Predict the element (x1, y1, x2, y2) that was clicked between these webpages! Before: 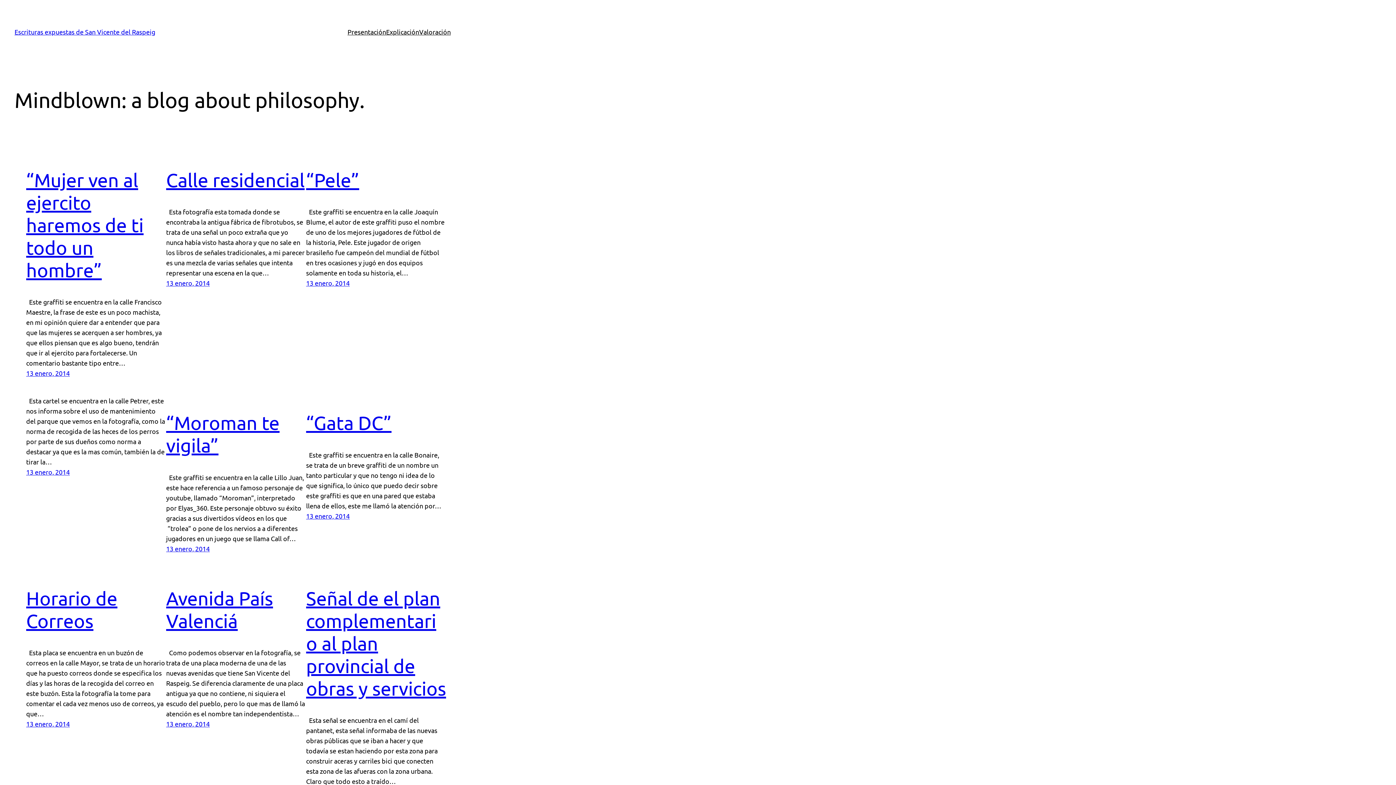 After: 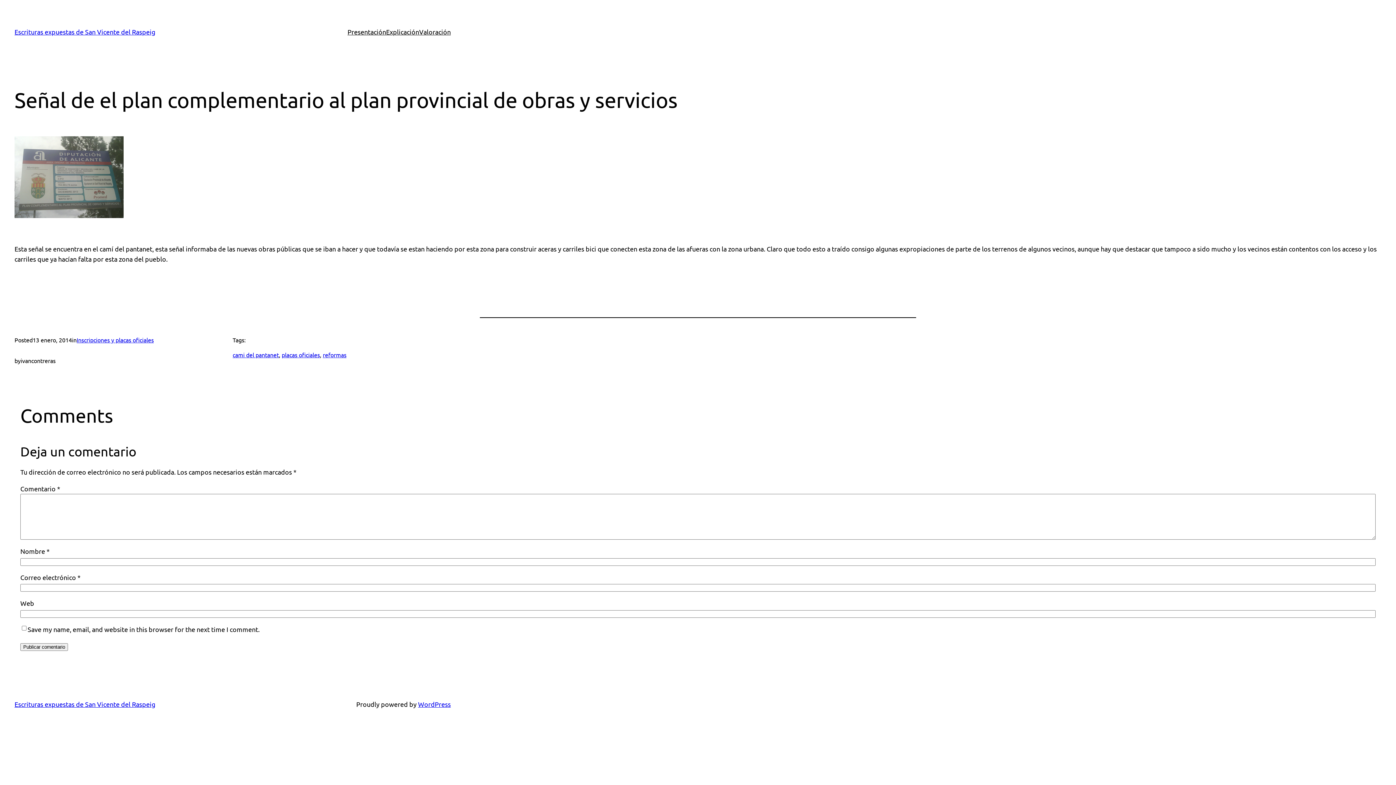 Action: label: Señal de el plan complementario al plan provincial de obras y servicios bbox: (306, 587, 446, 699)